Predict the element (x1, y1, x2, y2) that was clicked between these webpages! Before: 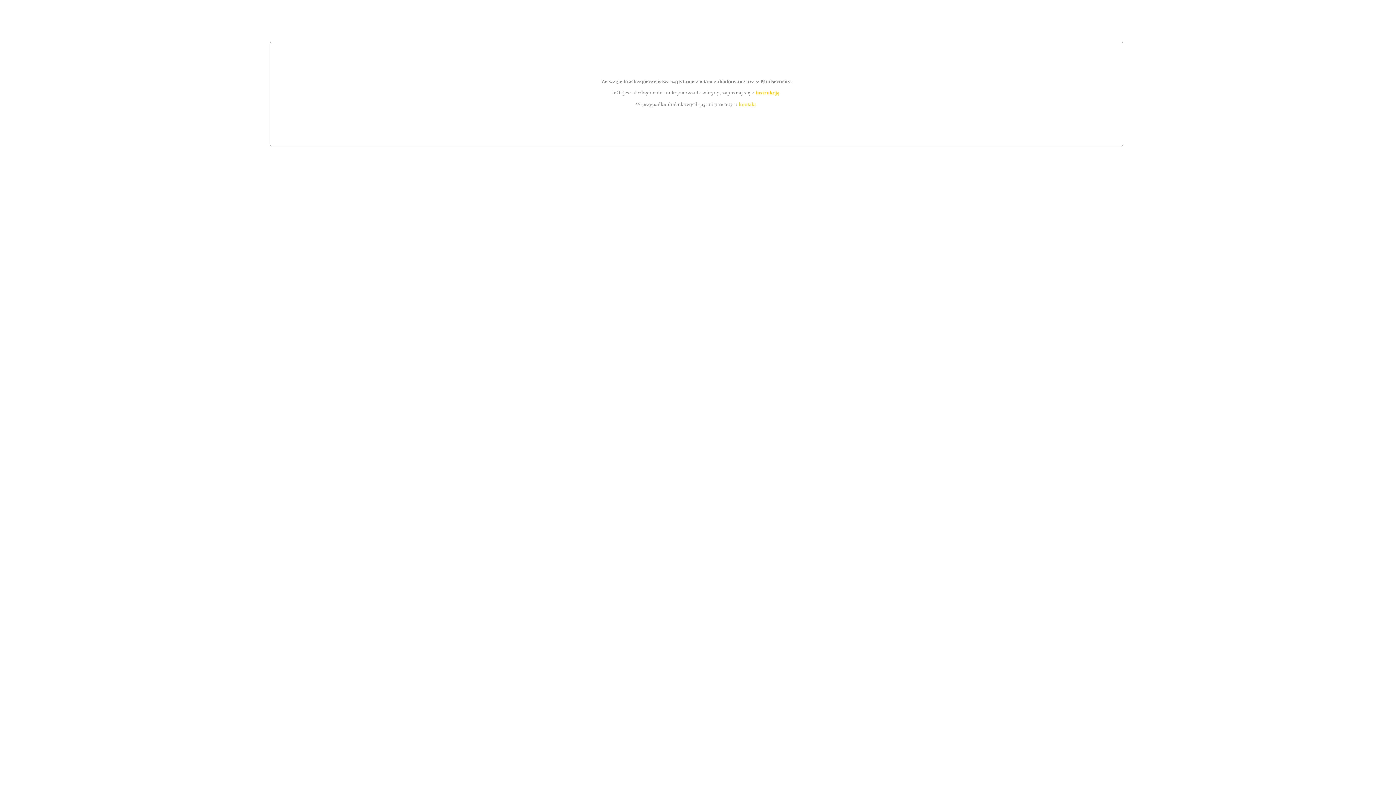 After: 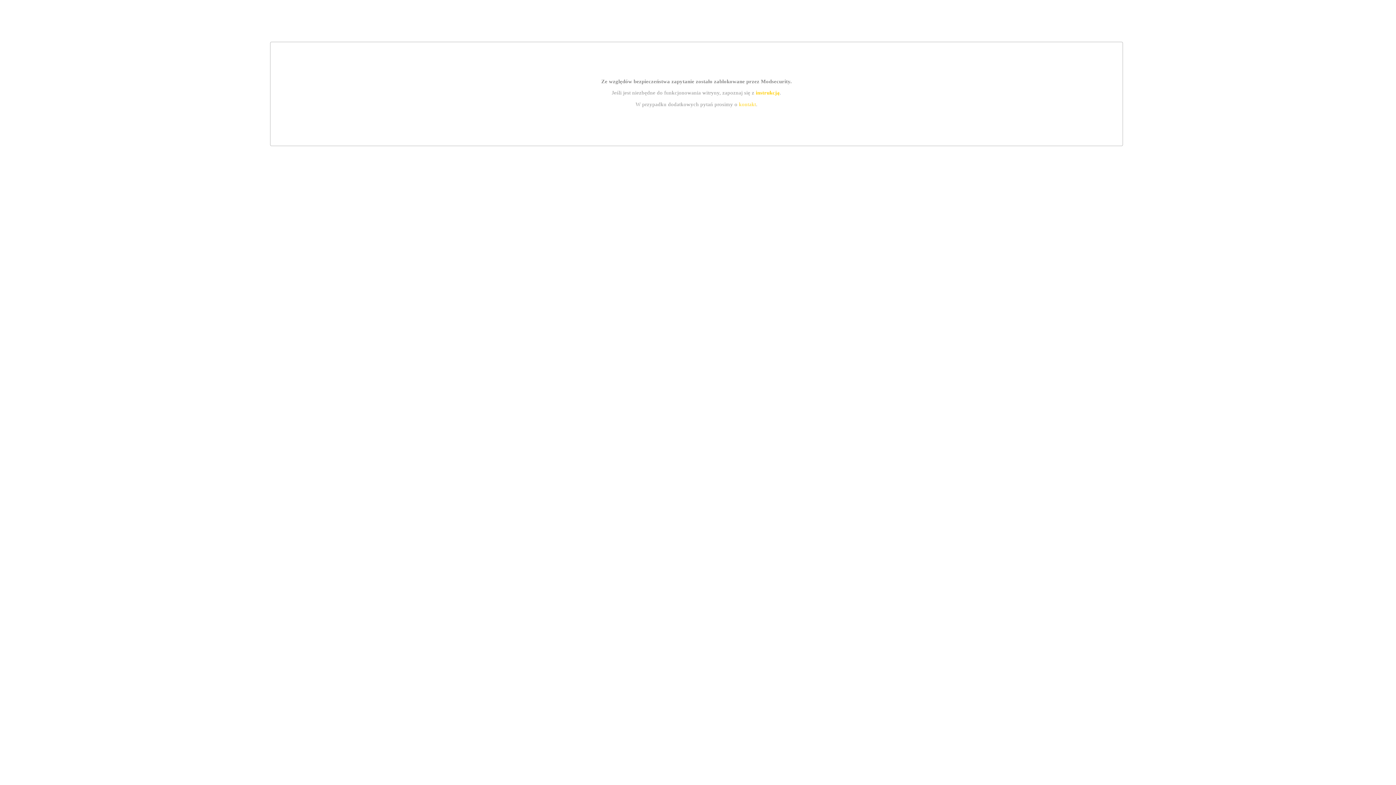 Action: bbox: (755, 89, 779, 95) label: instrukcją